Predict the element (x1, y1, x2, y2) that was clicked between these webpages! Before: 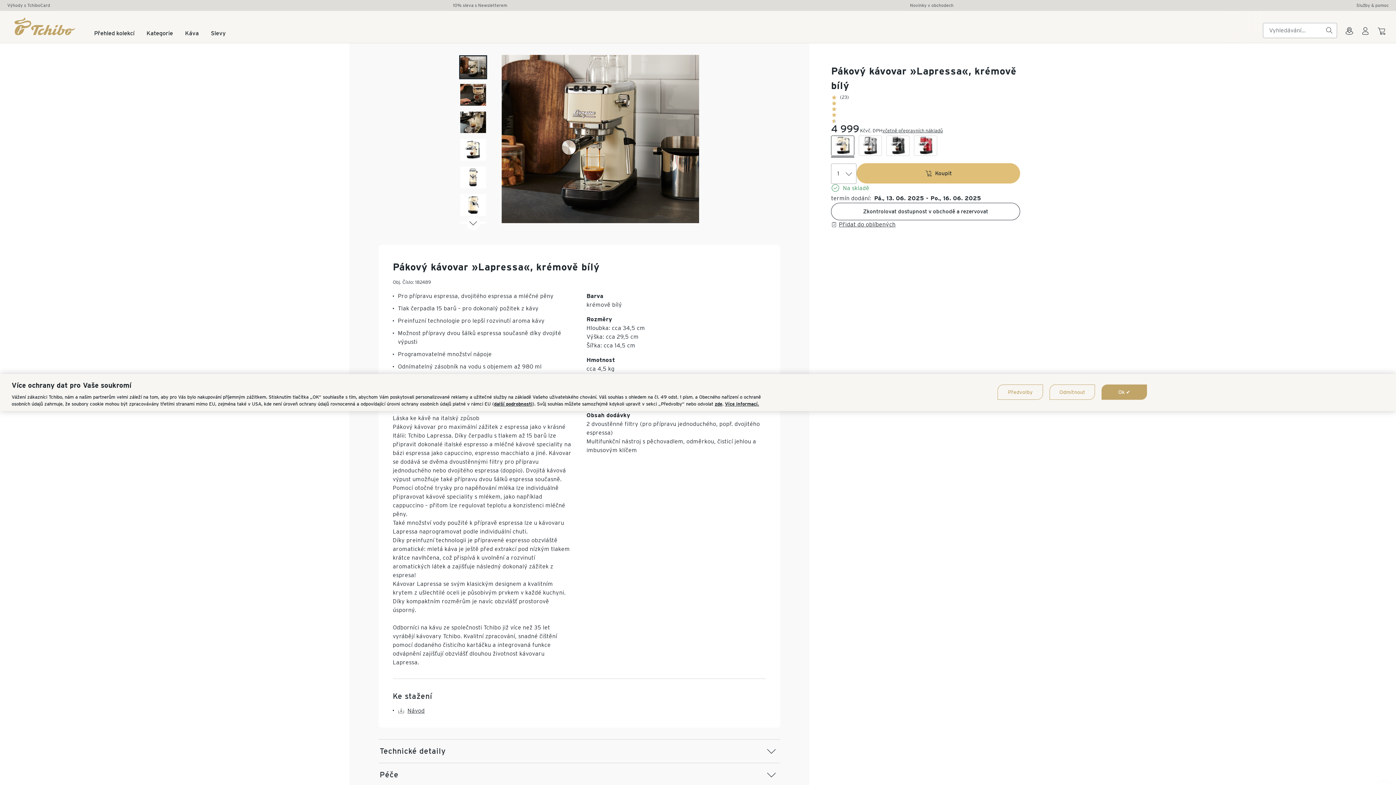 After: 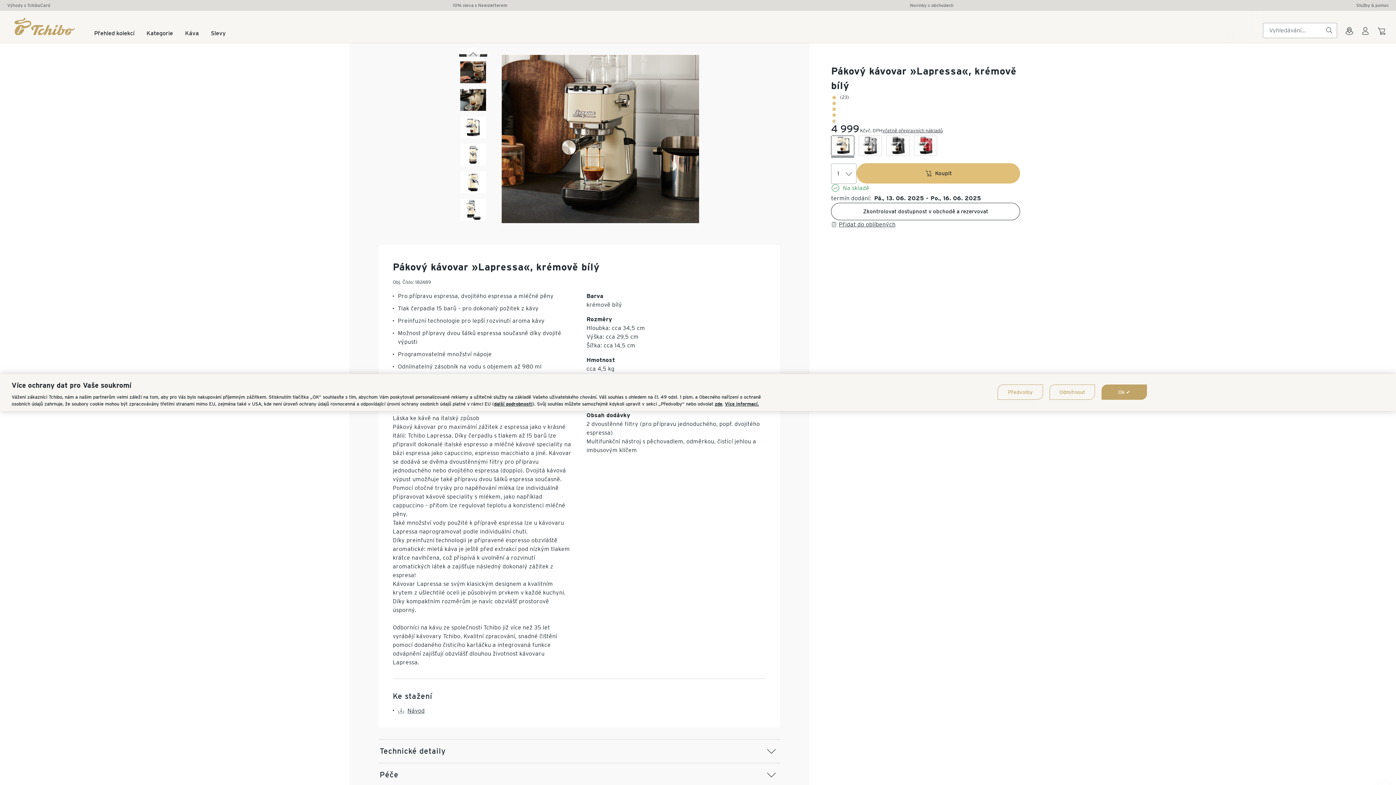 Action: bbox: (466, 216, 480, 230)